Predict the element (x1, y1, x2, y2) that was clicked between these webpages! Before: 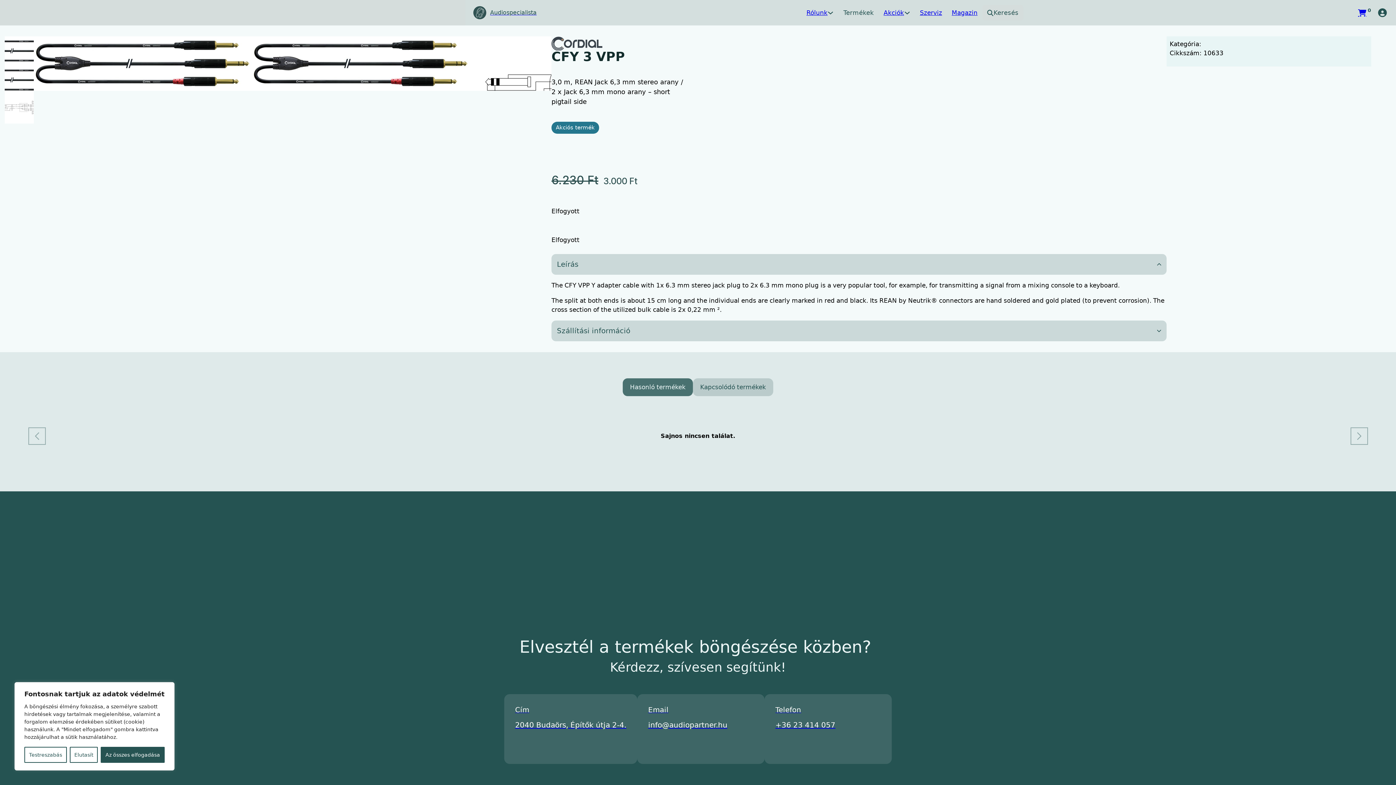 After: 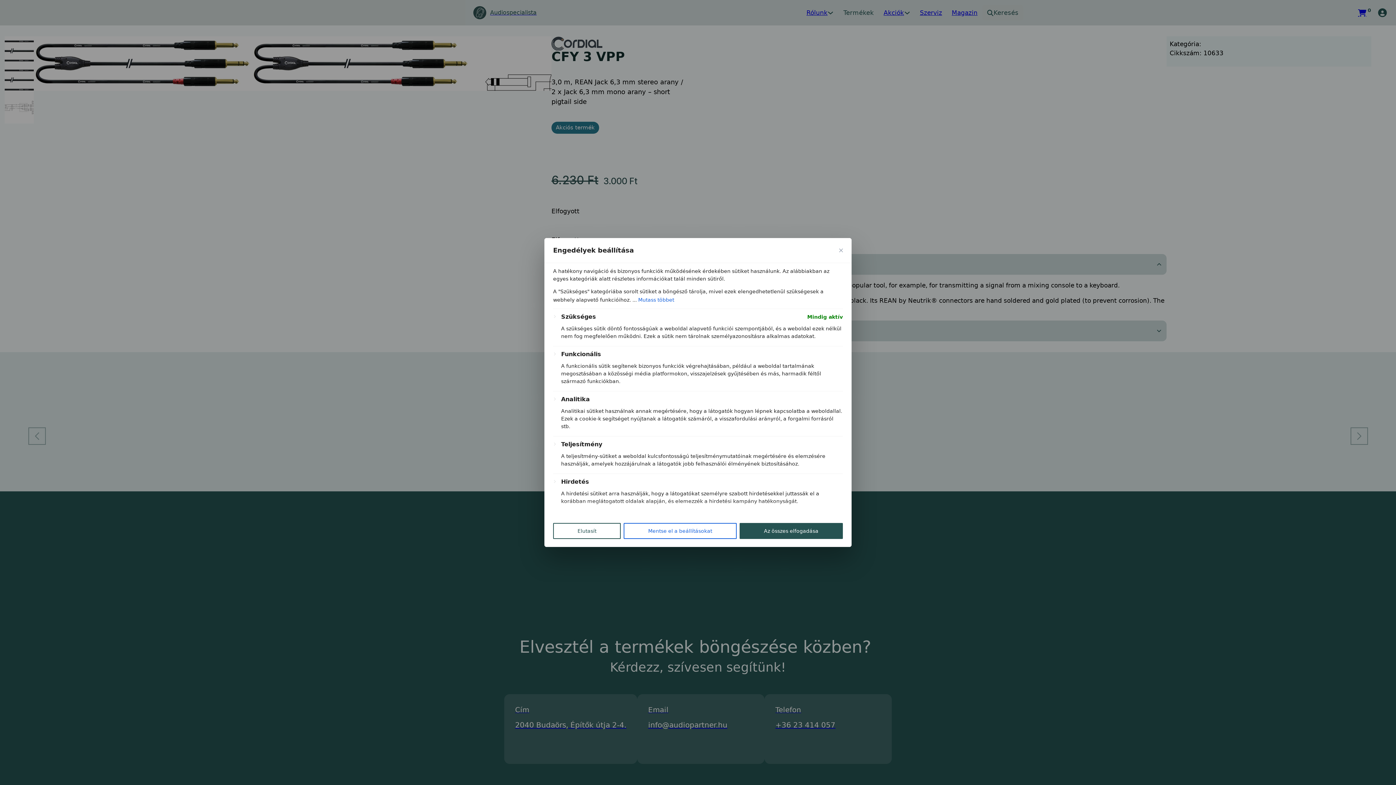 Action: label: Testreszabás bbox: (24, 747, 66, 763)